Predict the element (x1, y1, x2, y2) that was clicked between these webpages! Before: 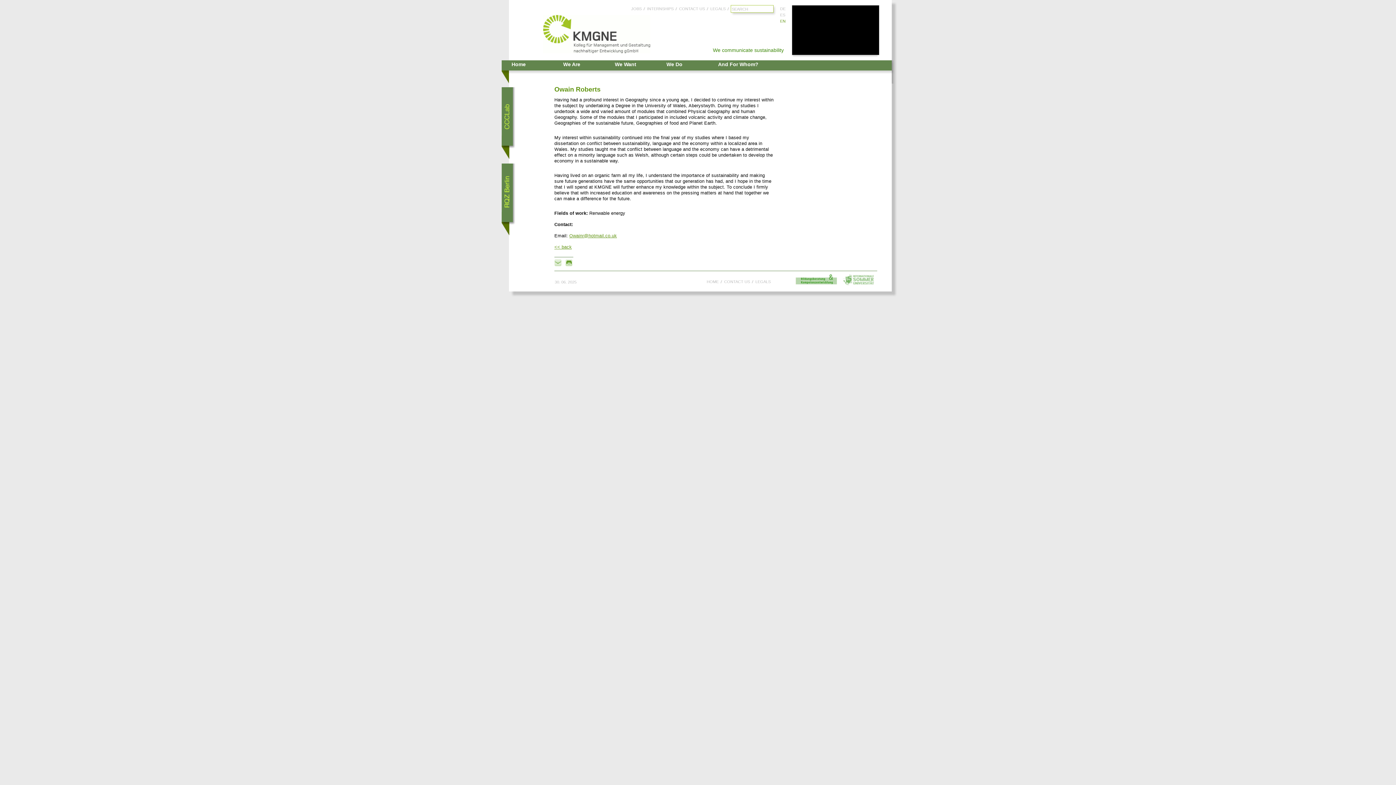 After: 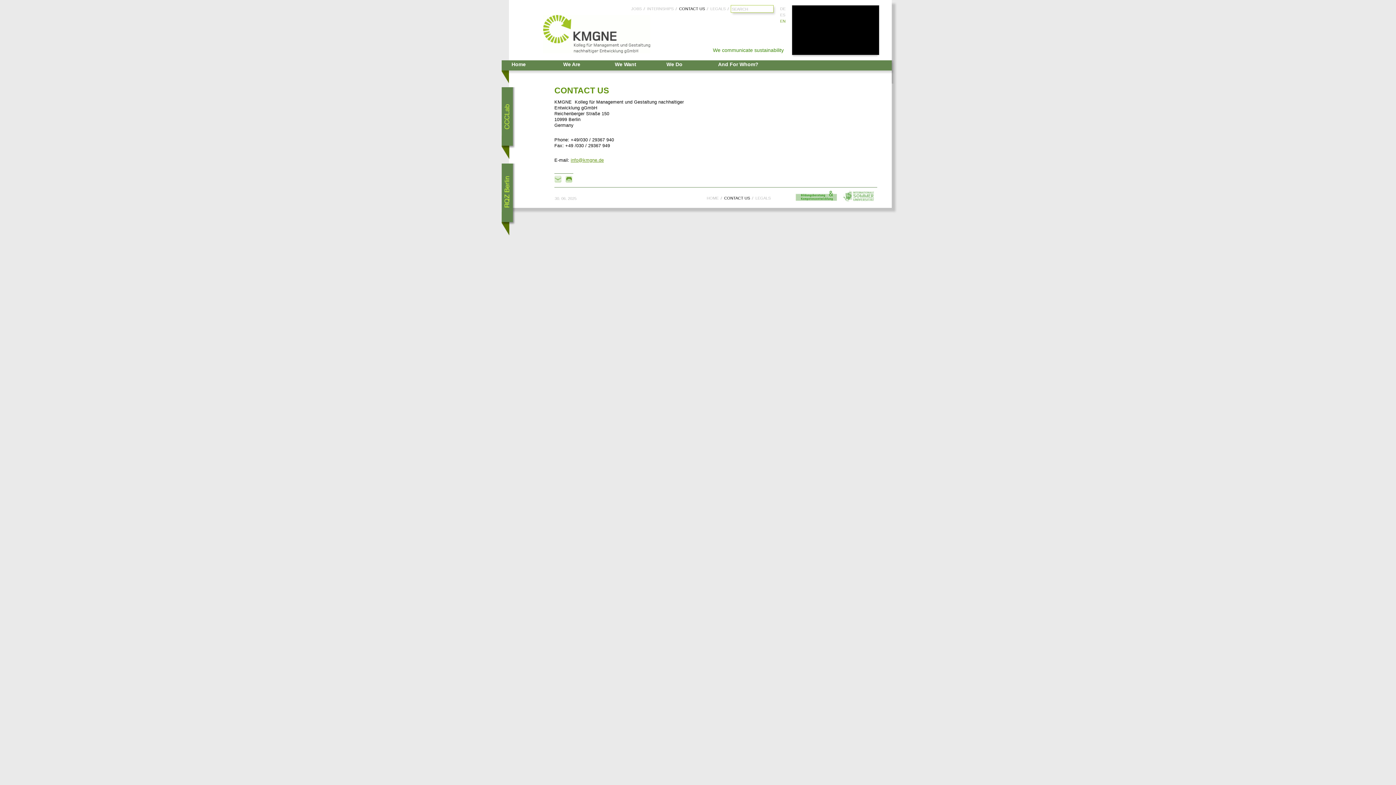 Action: label: CONTACT US bbox: (679, 6, 705, 10)